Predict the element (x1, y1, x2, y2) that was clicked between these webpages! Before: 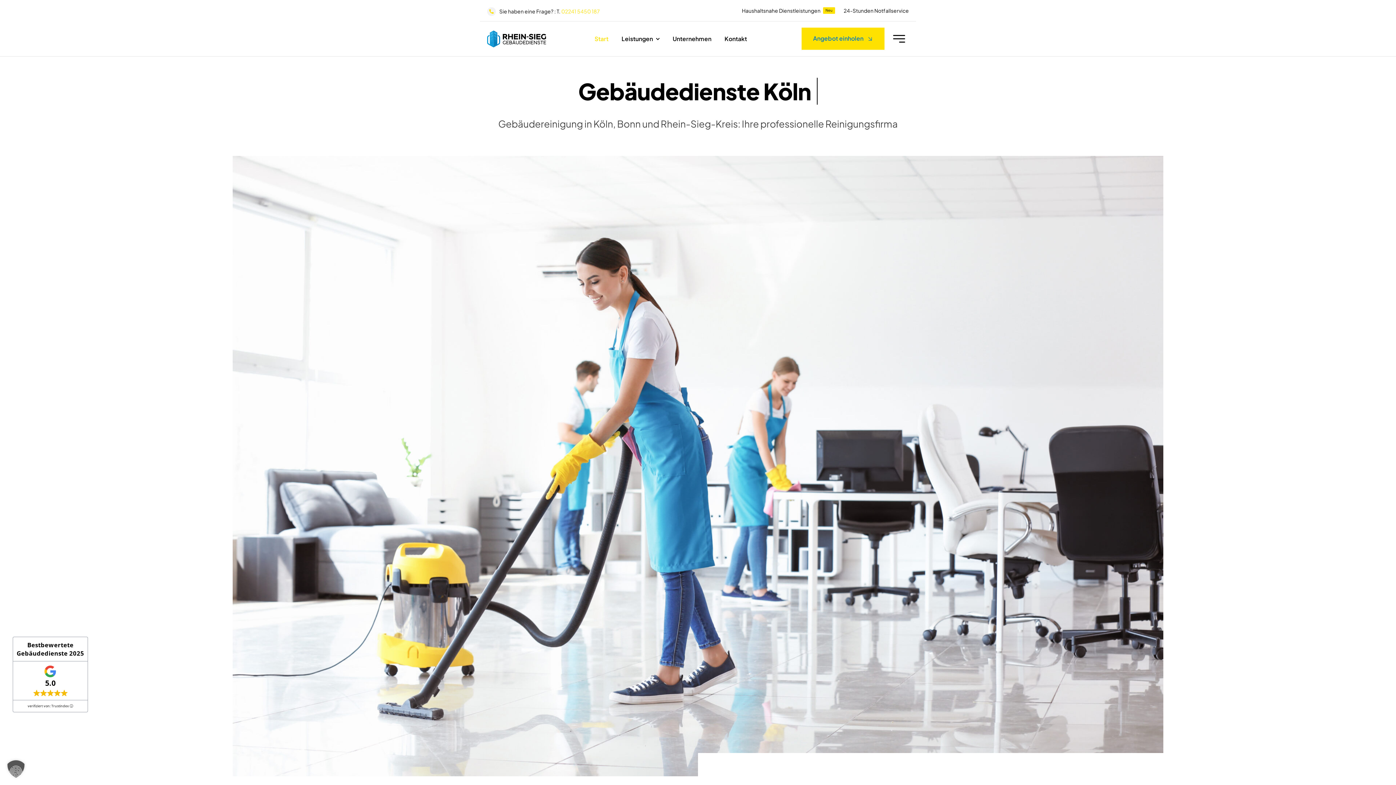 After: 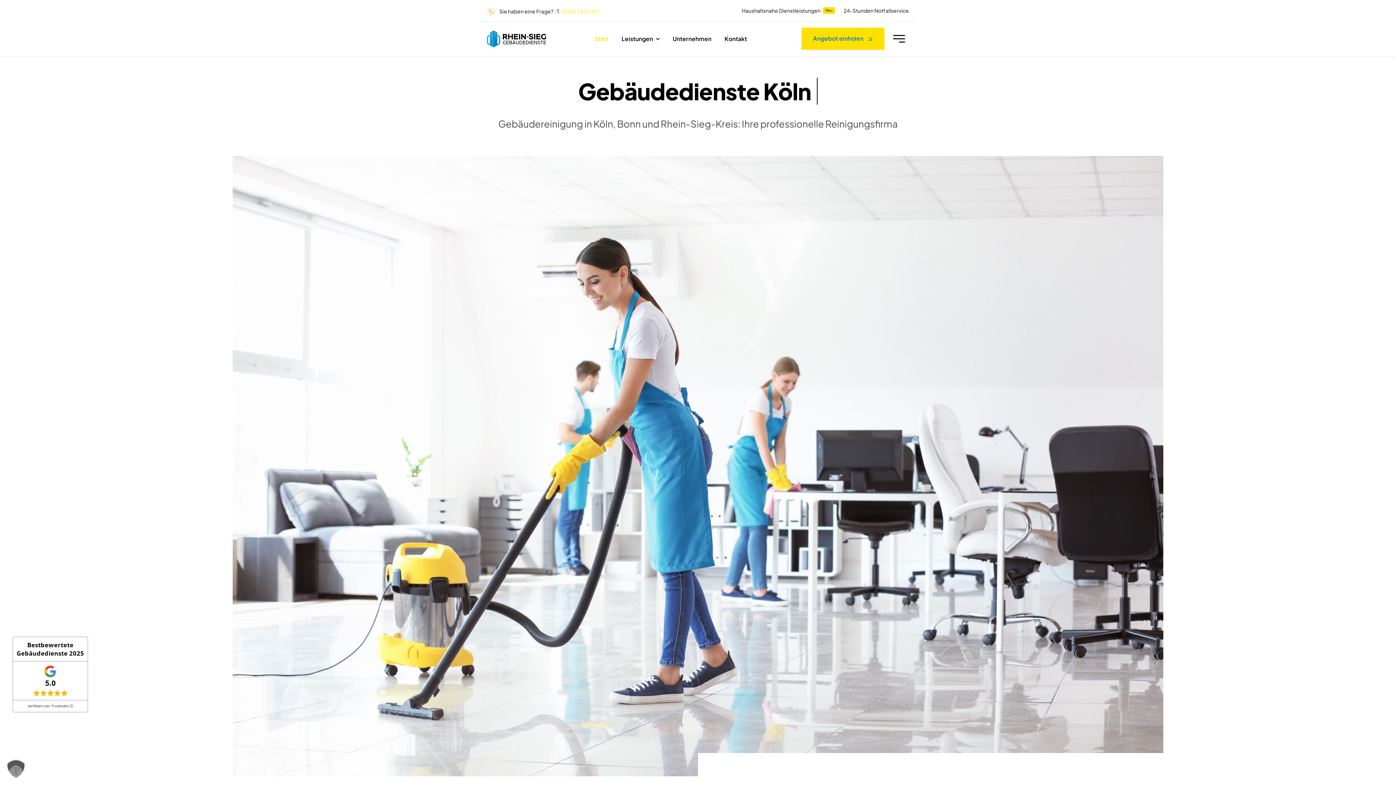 Action: bbox: (594, 27, 608, 50) label: Start